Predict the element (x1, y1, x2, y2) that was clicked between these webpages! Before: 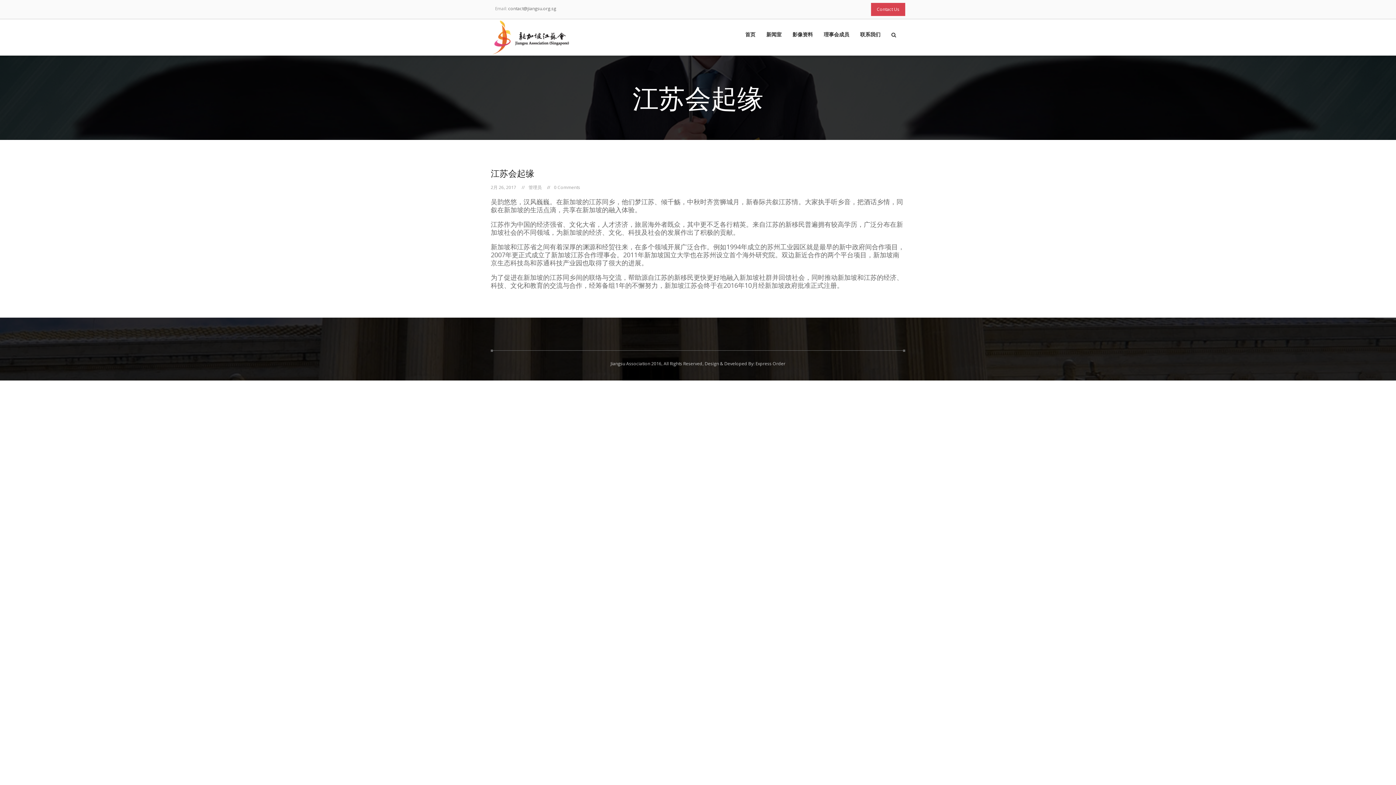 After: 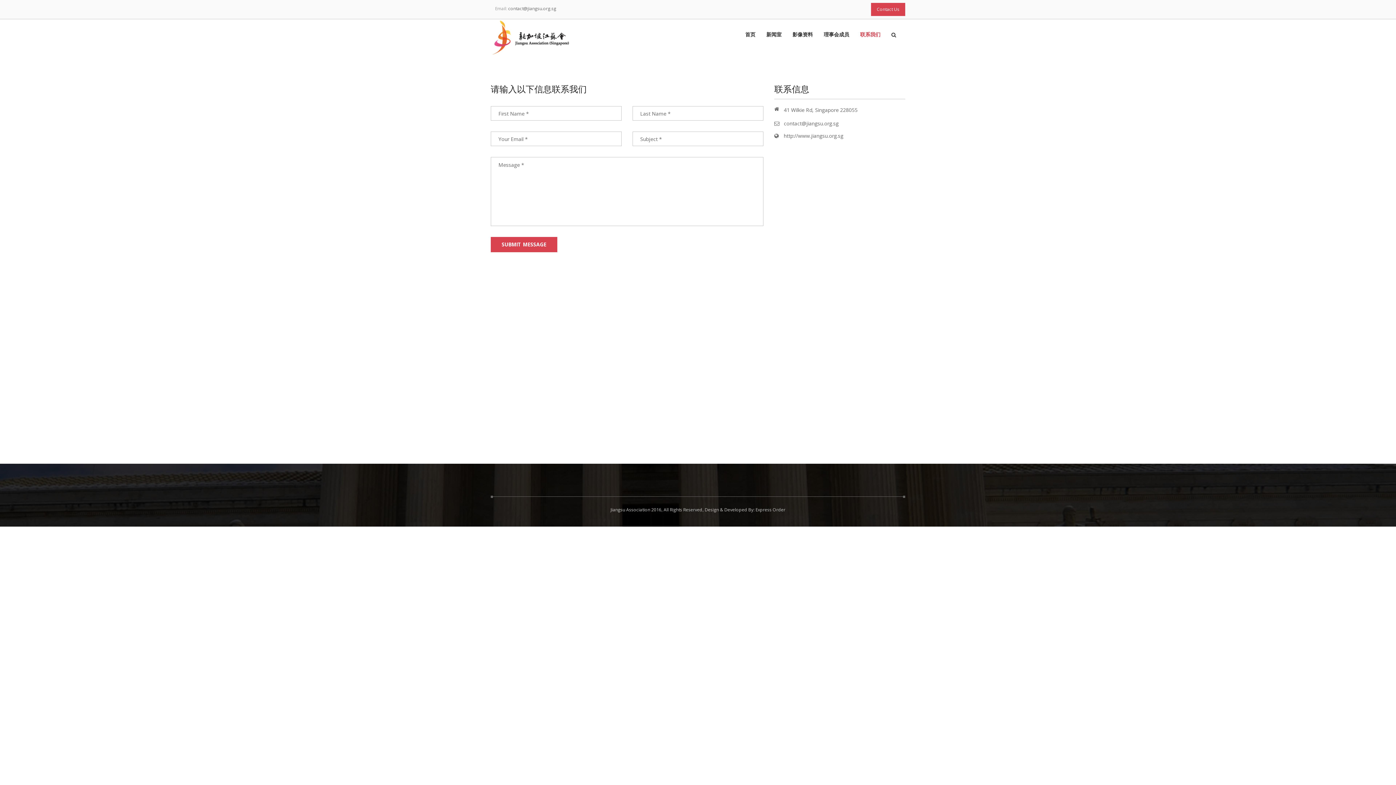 Action: bbox: (871, 2, 905, 16) label: Contact Us